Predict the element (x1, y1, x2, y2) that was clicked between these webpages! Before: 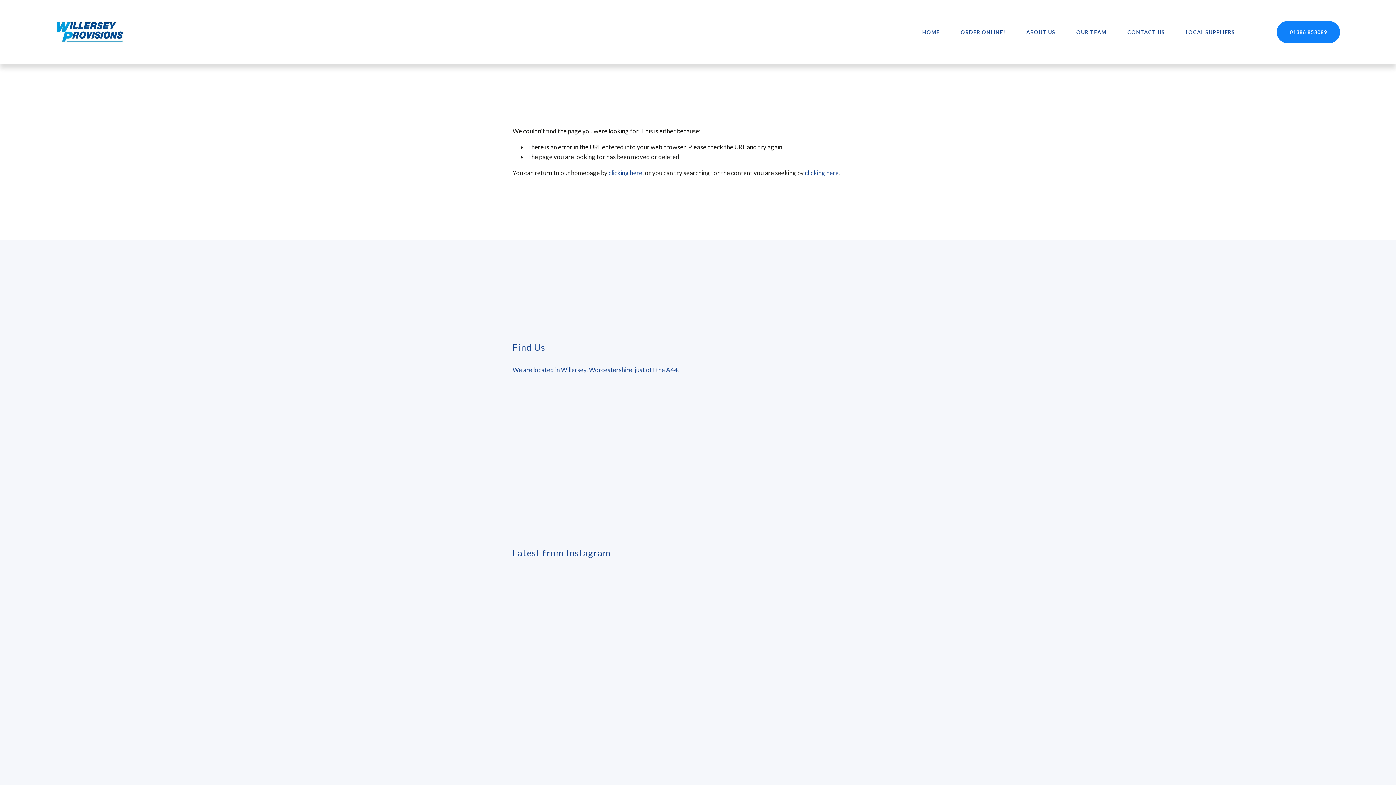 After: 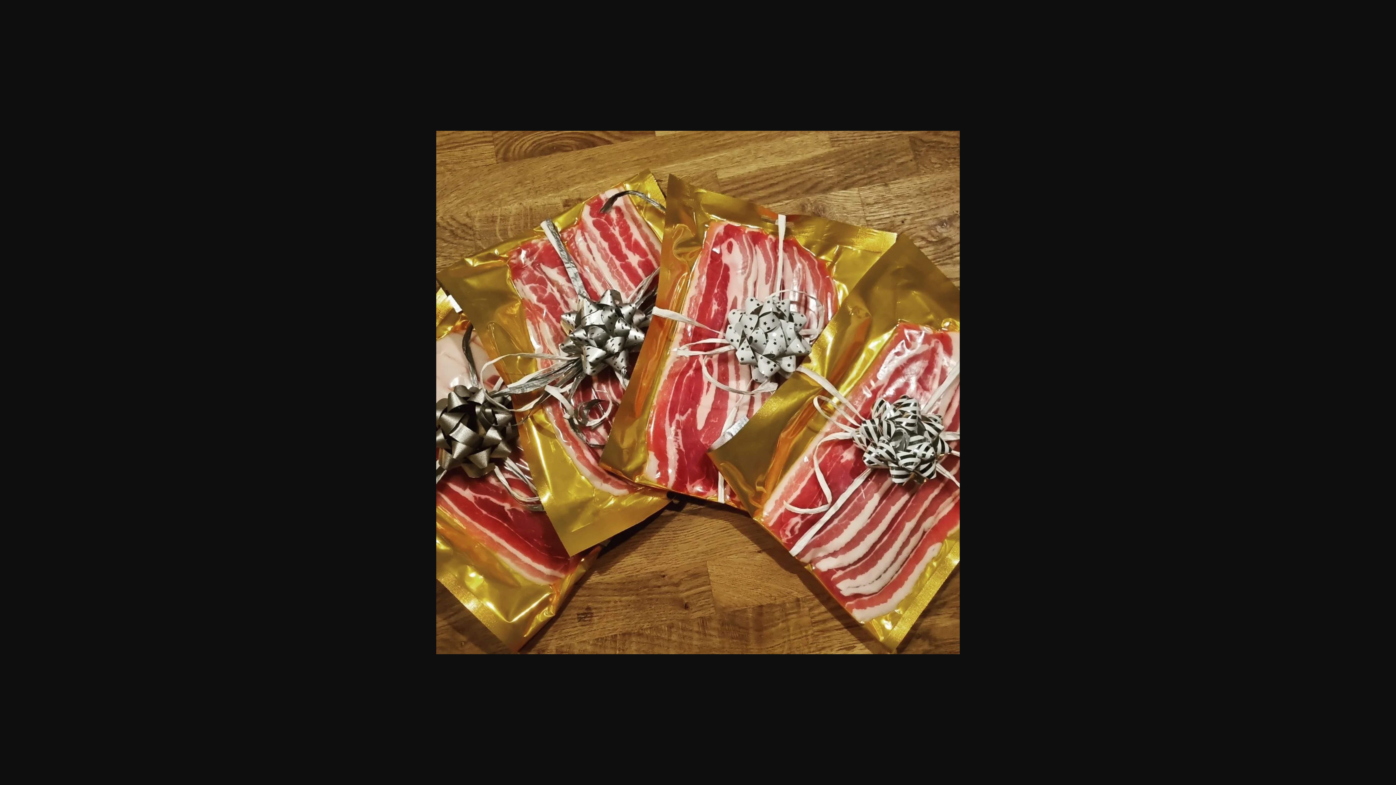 Action: bbox: (512, 663, 605, 756) label: View fullsize